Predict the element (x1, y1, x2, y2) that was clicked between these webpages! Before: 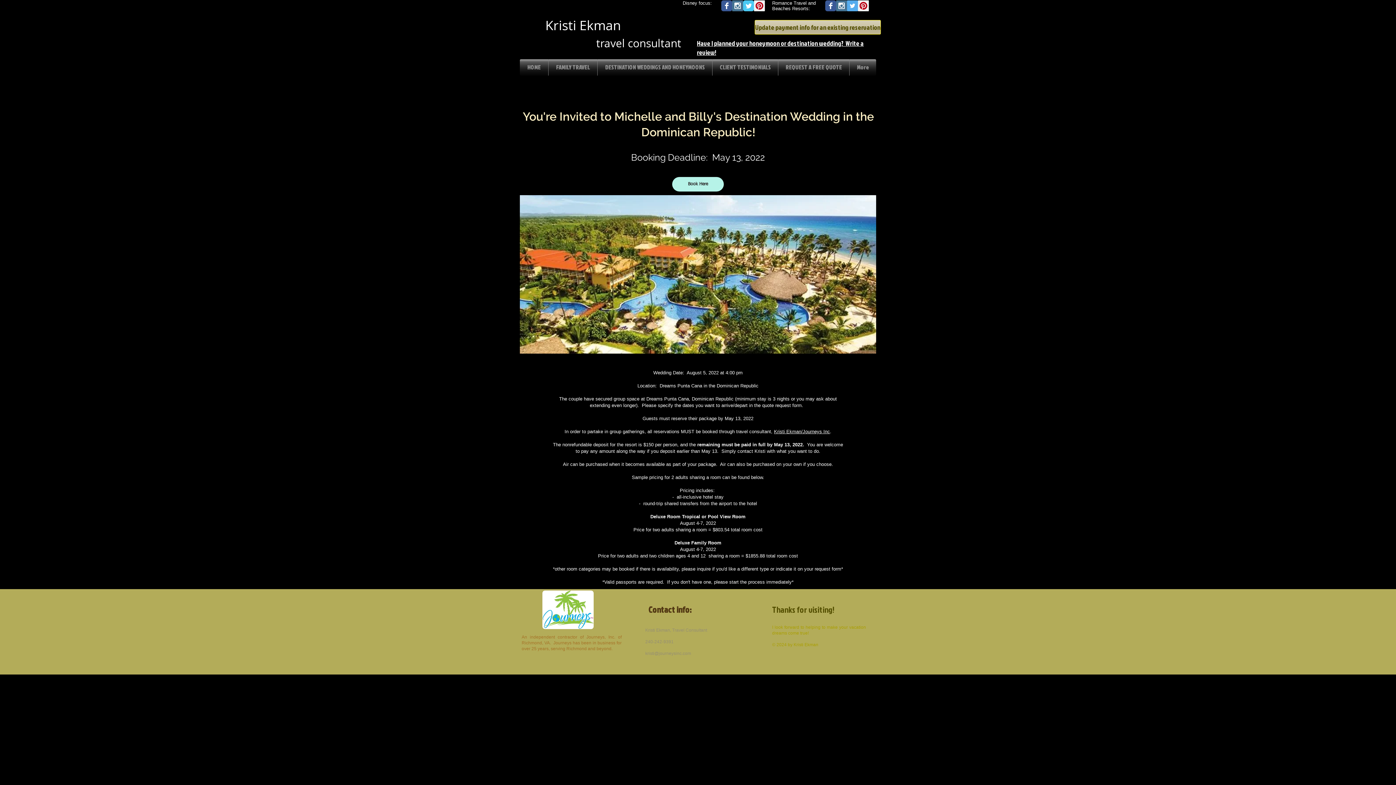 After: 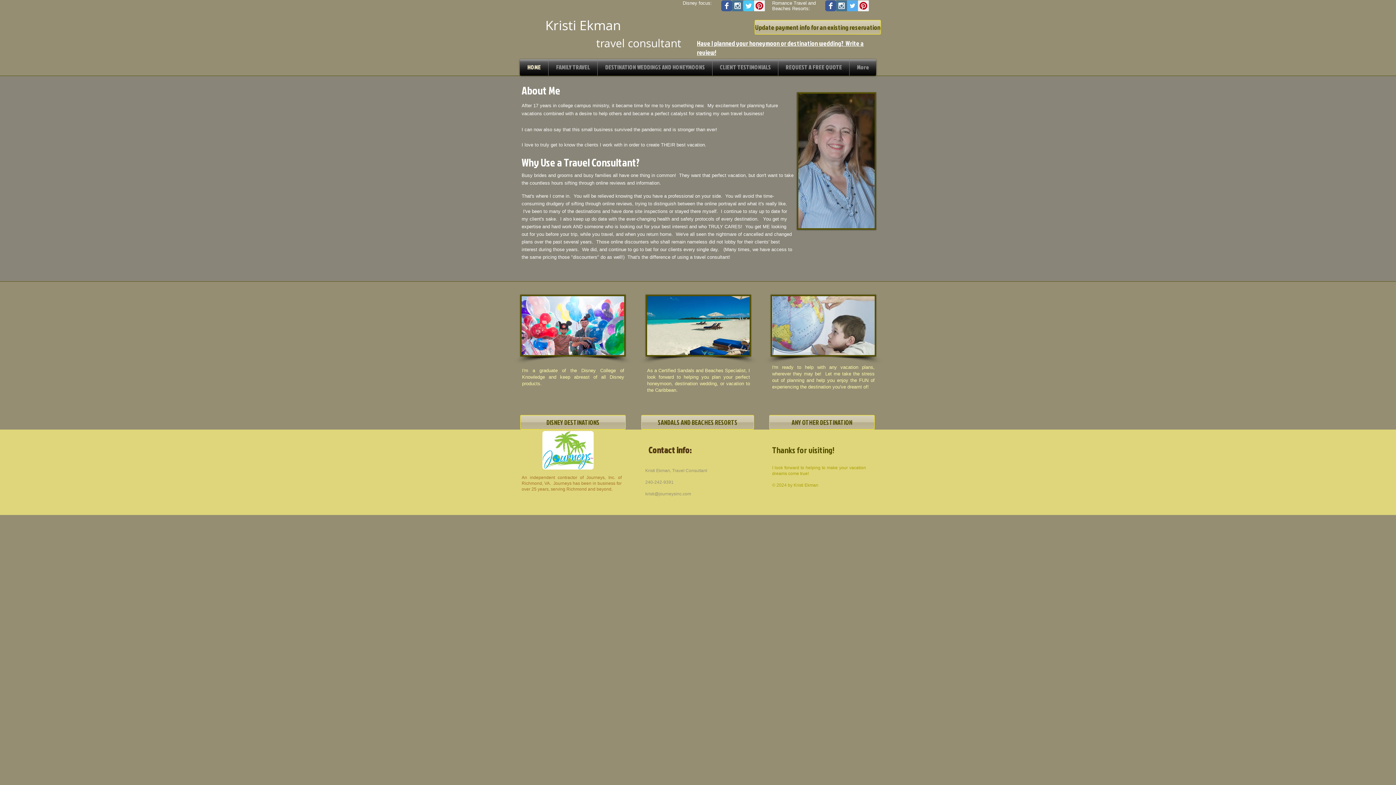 Action: bbox: (520, 59, 548, 75) label: HOME